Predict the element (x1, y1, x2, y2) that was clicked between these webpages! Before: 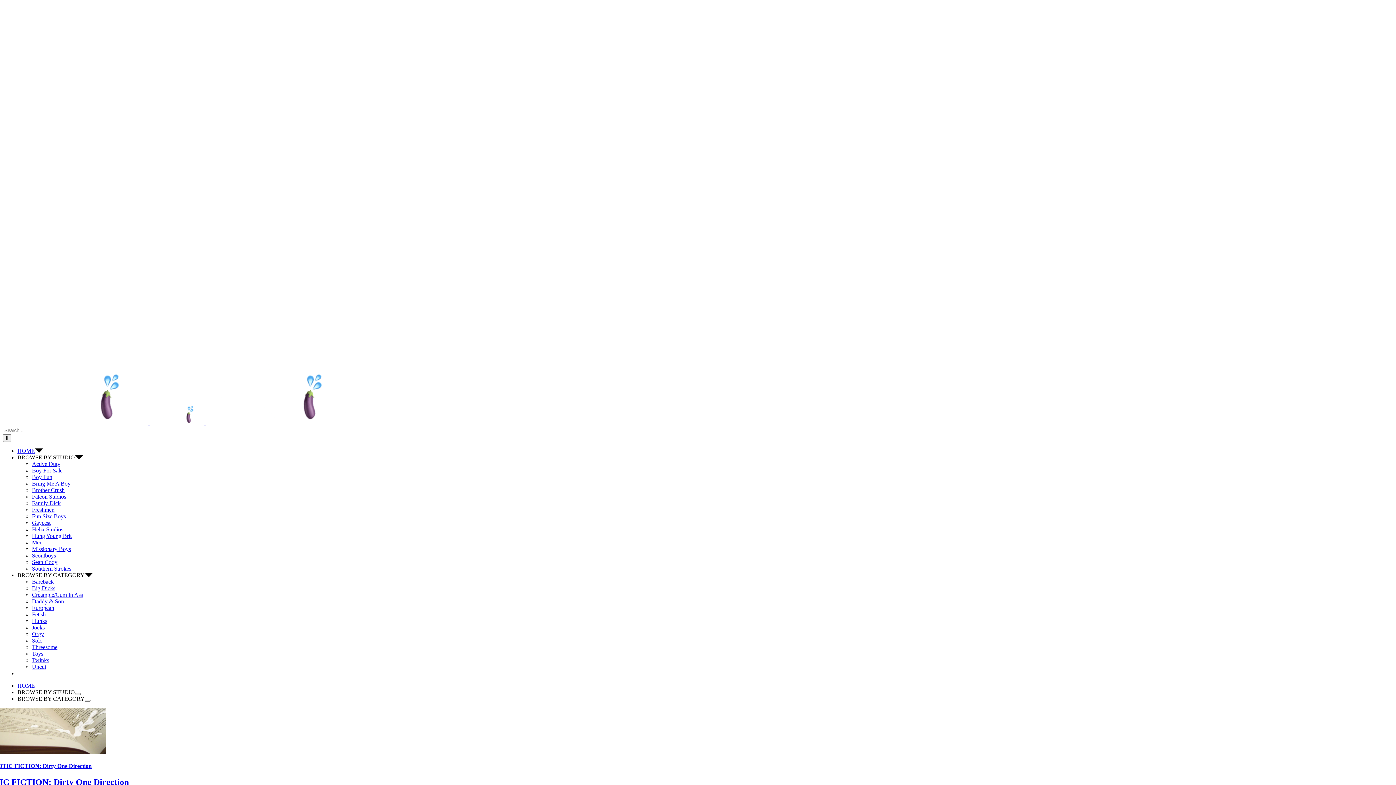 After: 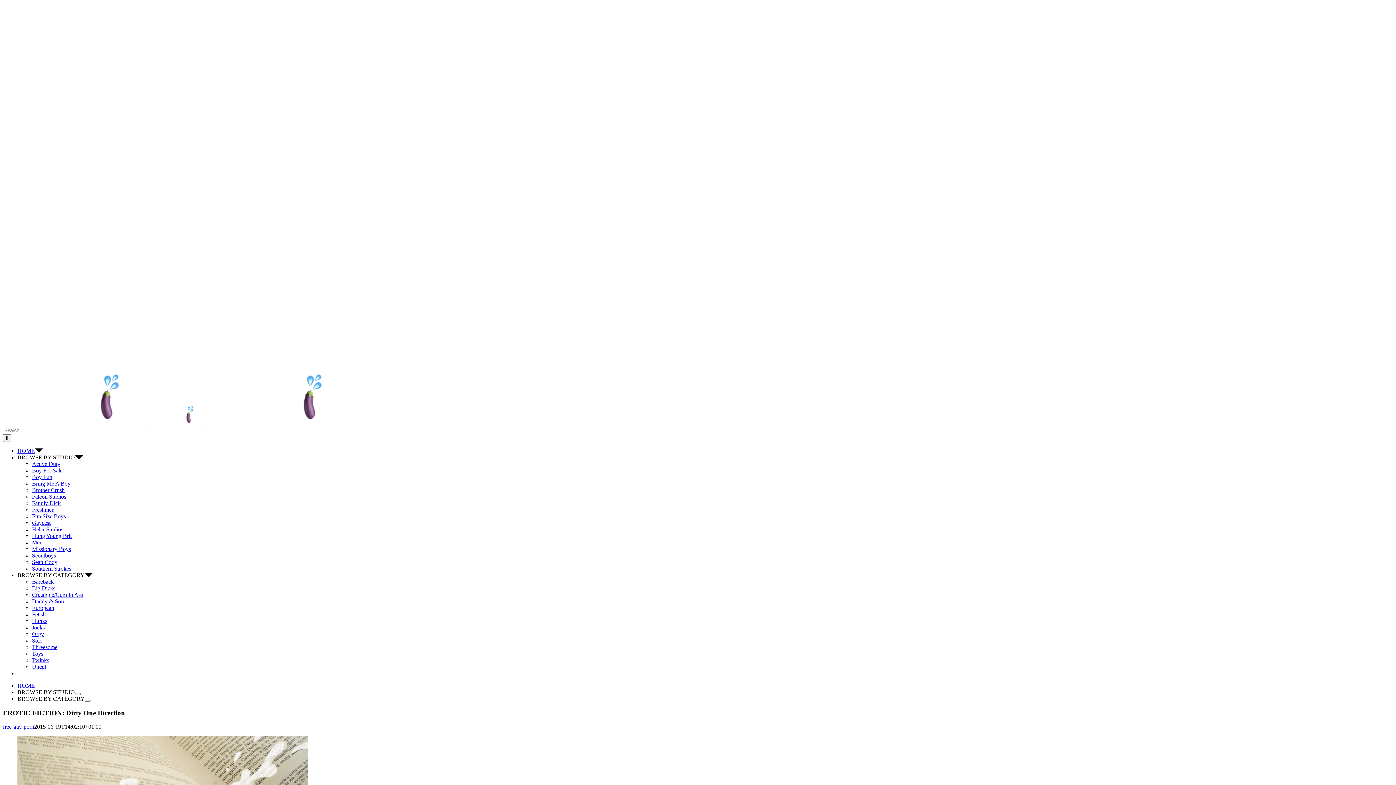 Action: label: EROTIC FICTION: Dirty One Direction bbox: (-10, 763, 91, 769)